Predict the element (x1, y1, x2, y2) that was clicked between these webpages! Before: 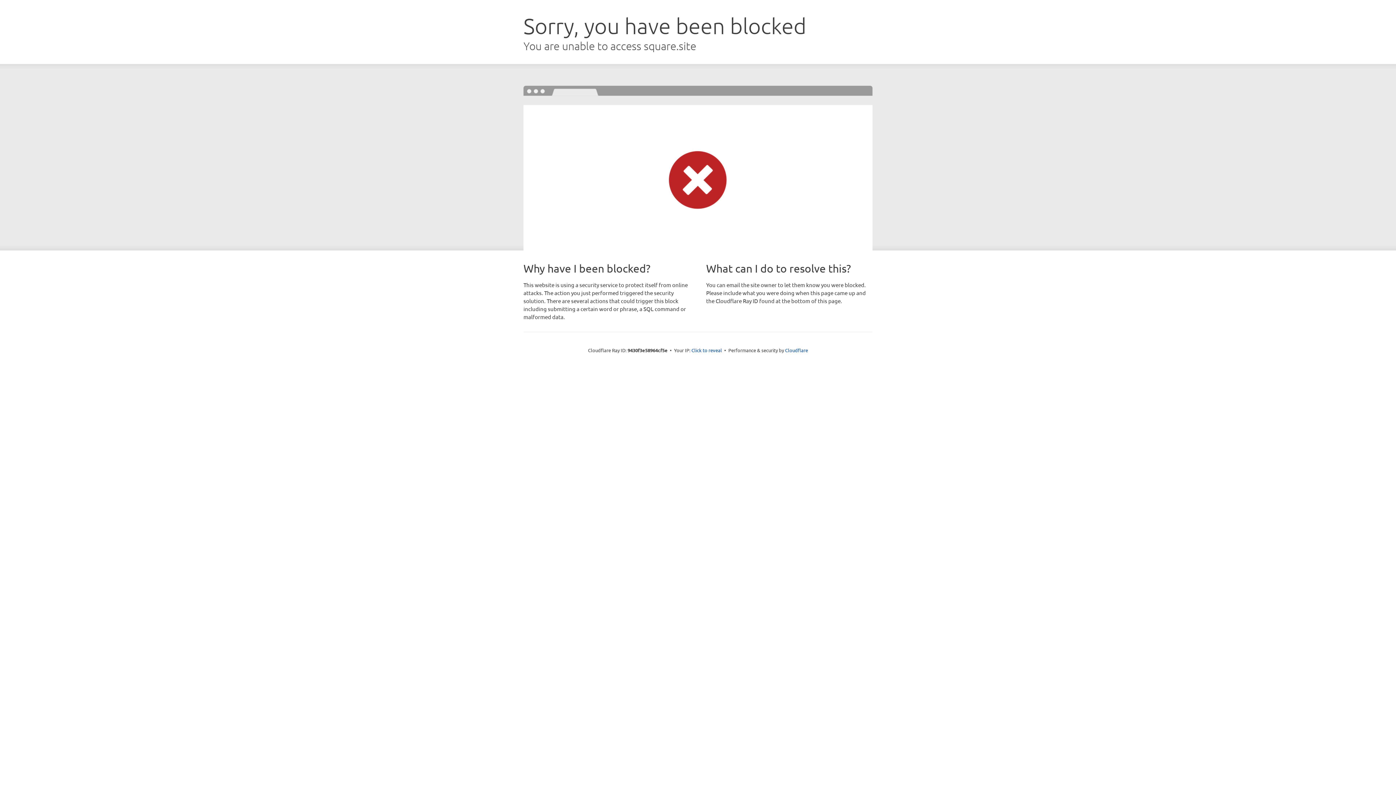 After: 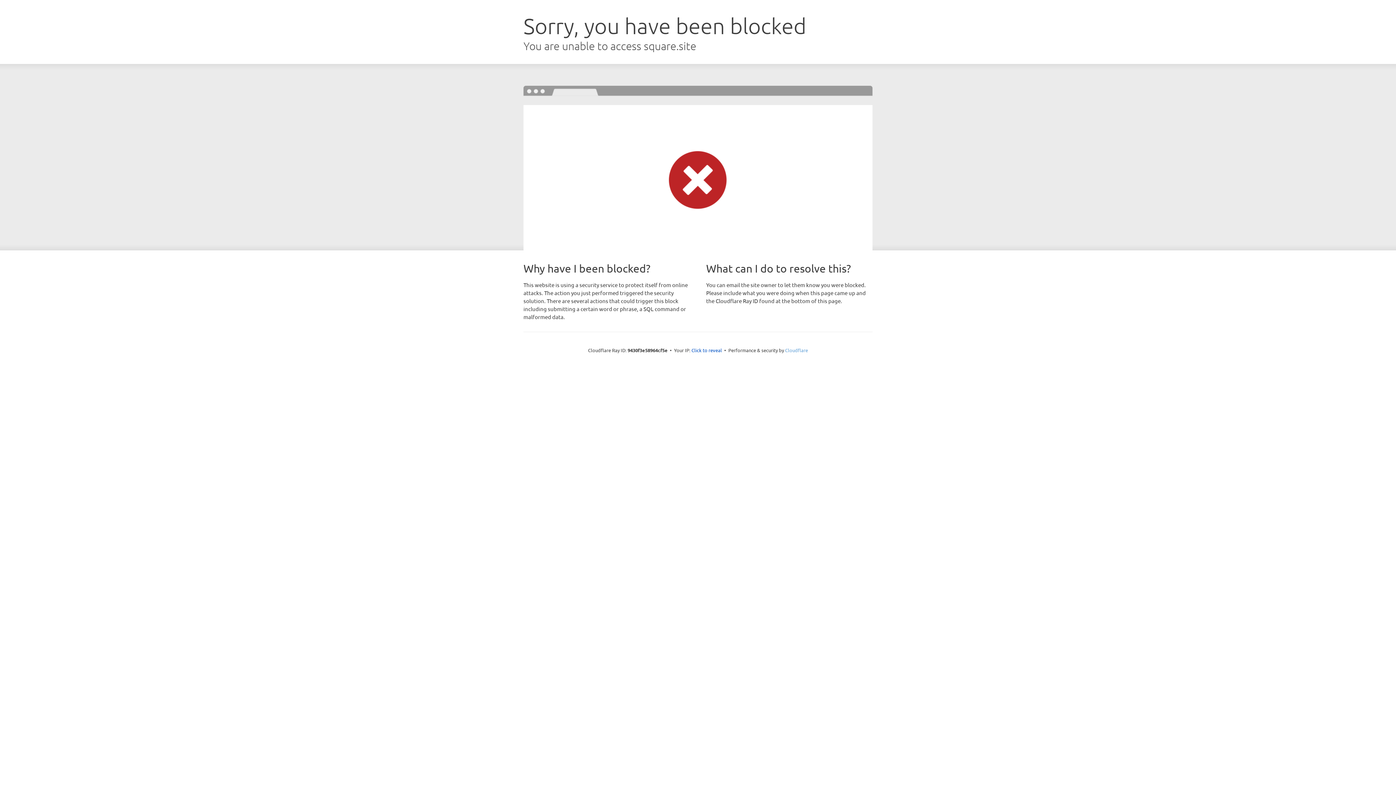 Action: label: Cloudflare bbox: (785, 347, 808, 353)